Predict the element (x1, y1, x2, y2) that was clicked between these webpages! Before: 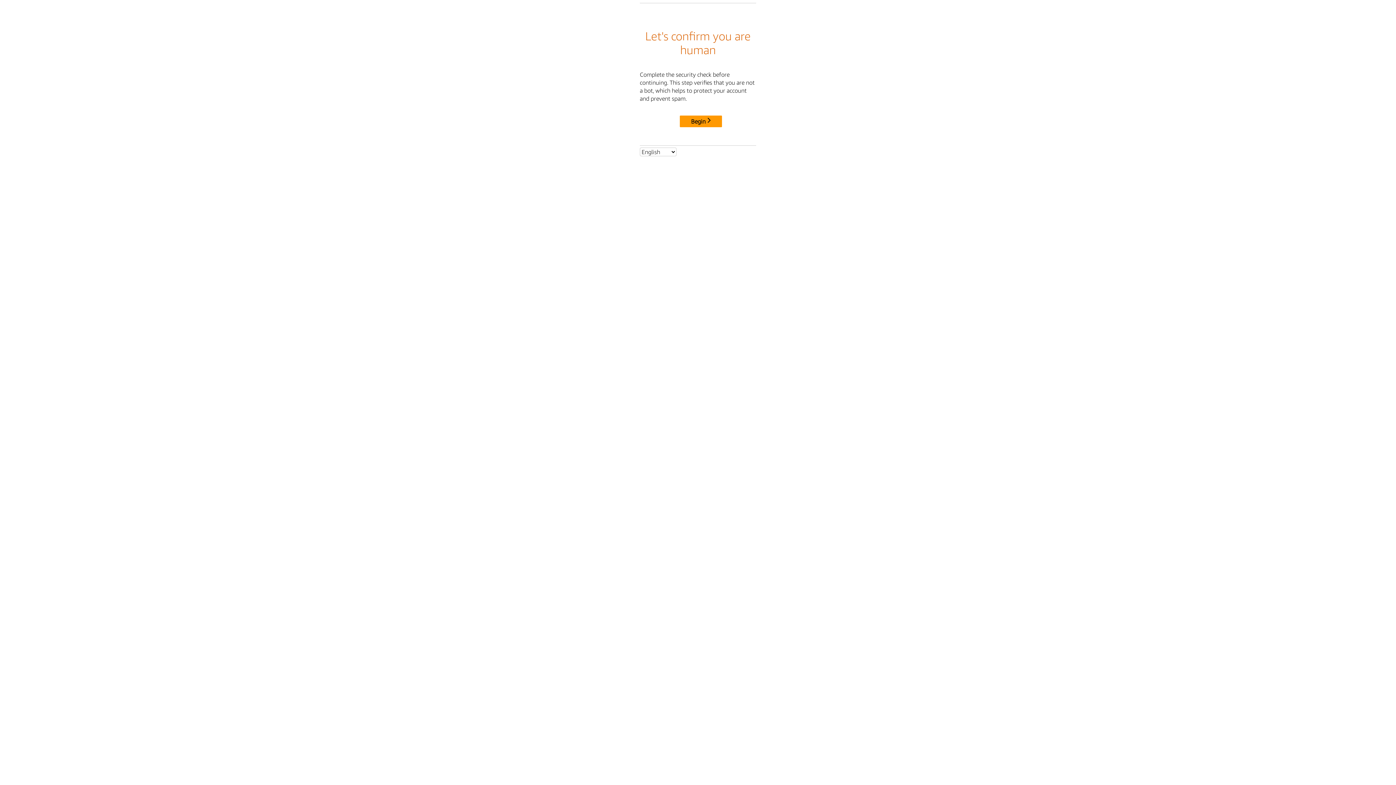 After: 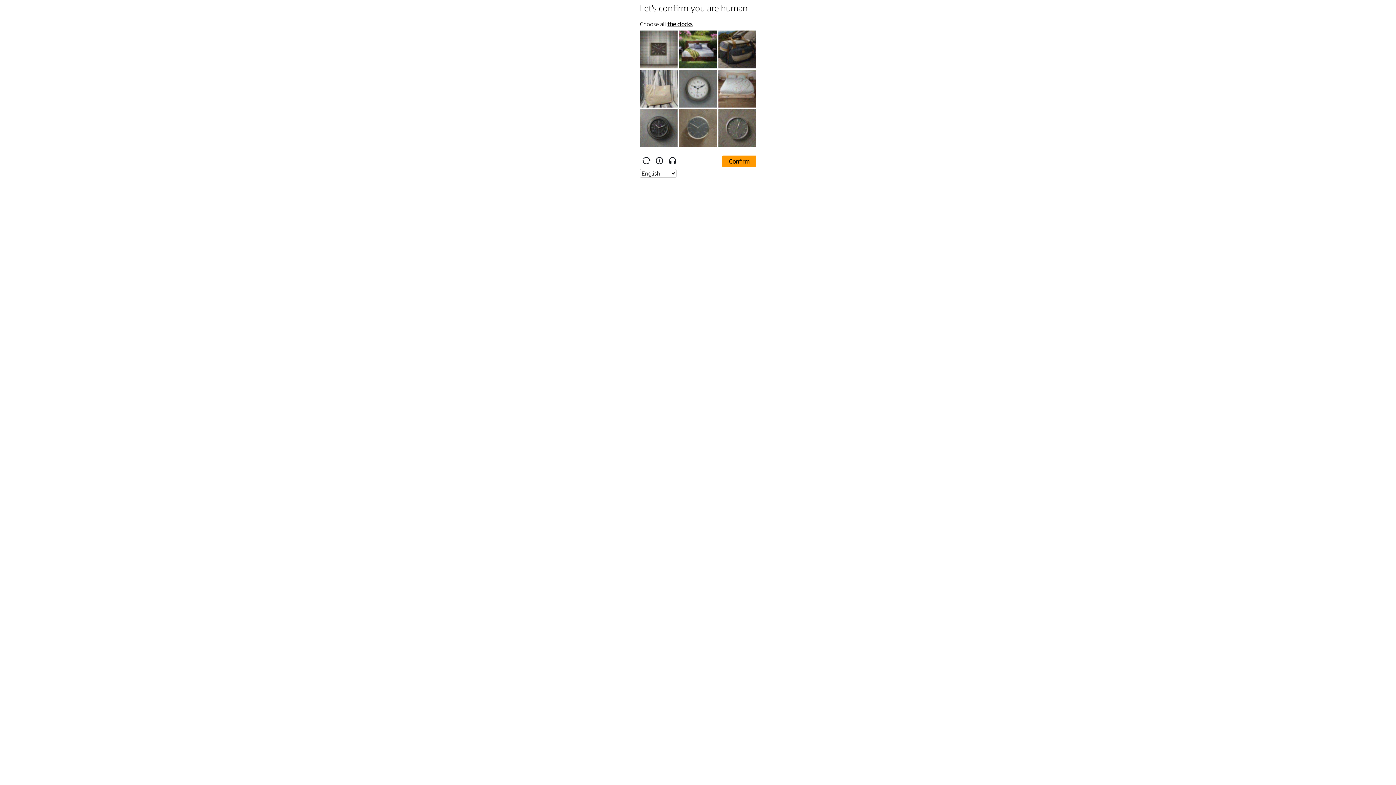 Action: label: Begin bbox: (680, 115, 722, 127)